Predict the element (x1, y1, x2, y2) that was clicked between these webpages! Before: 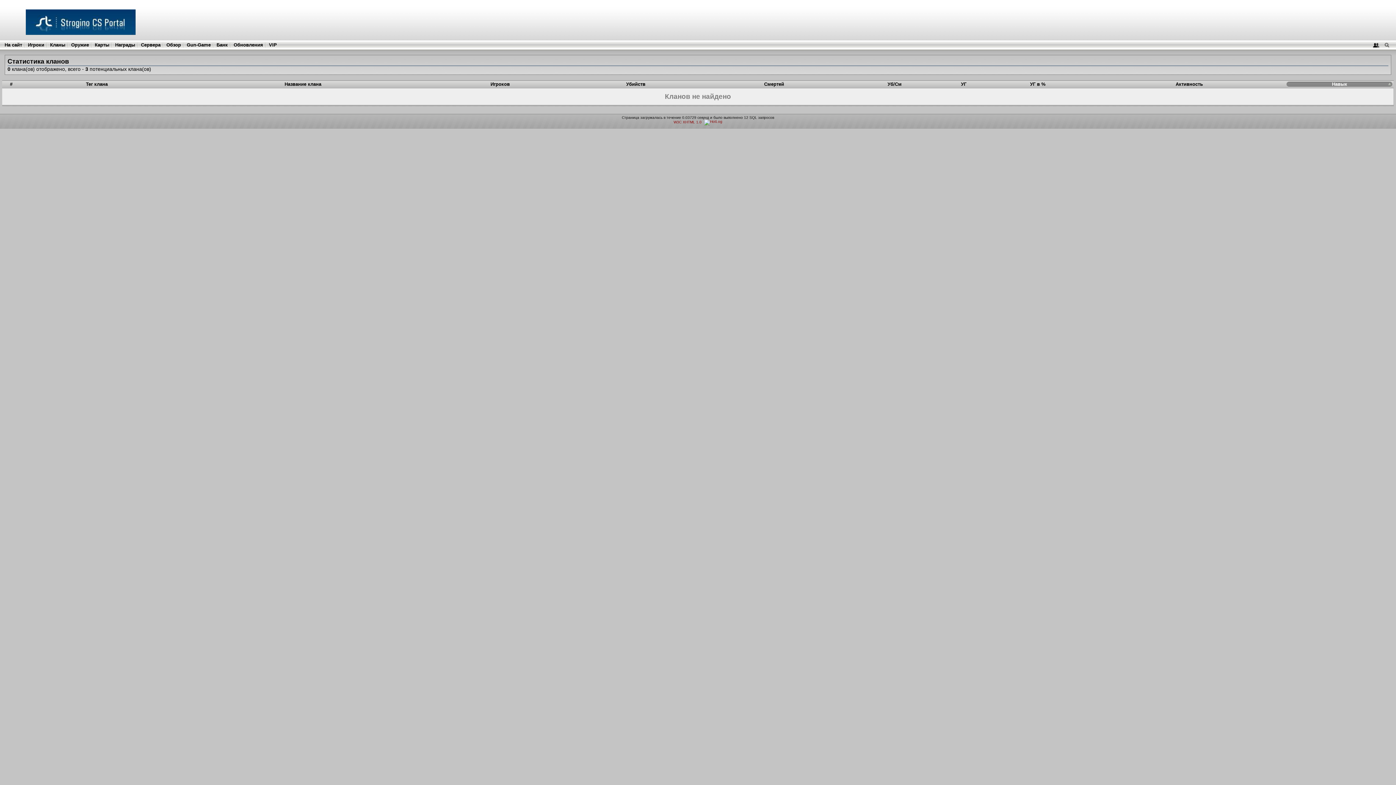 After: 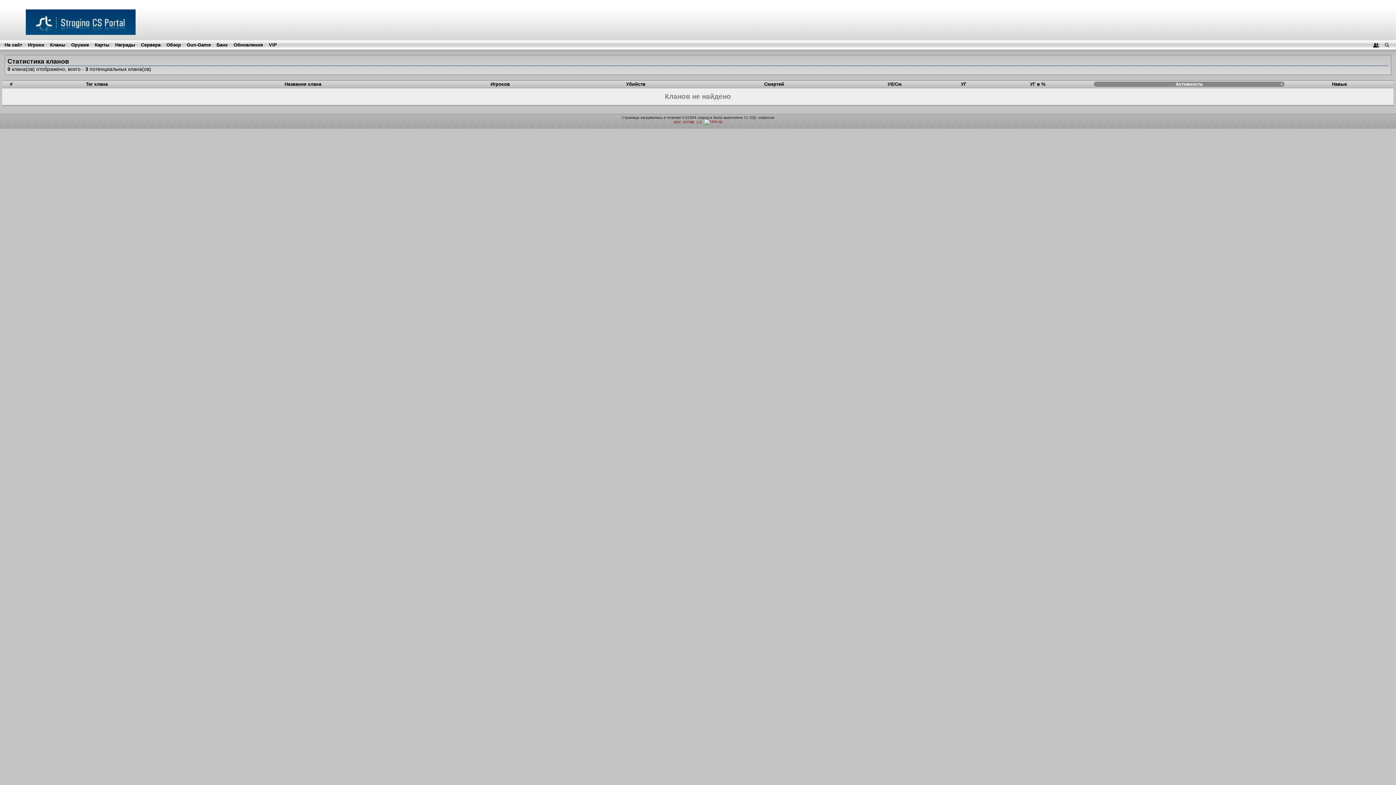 Action: bbox: (1175, 81, 1203, 86) label: Активность